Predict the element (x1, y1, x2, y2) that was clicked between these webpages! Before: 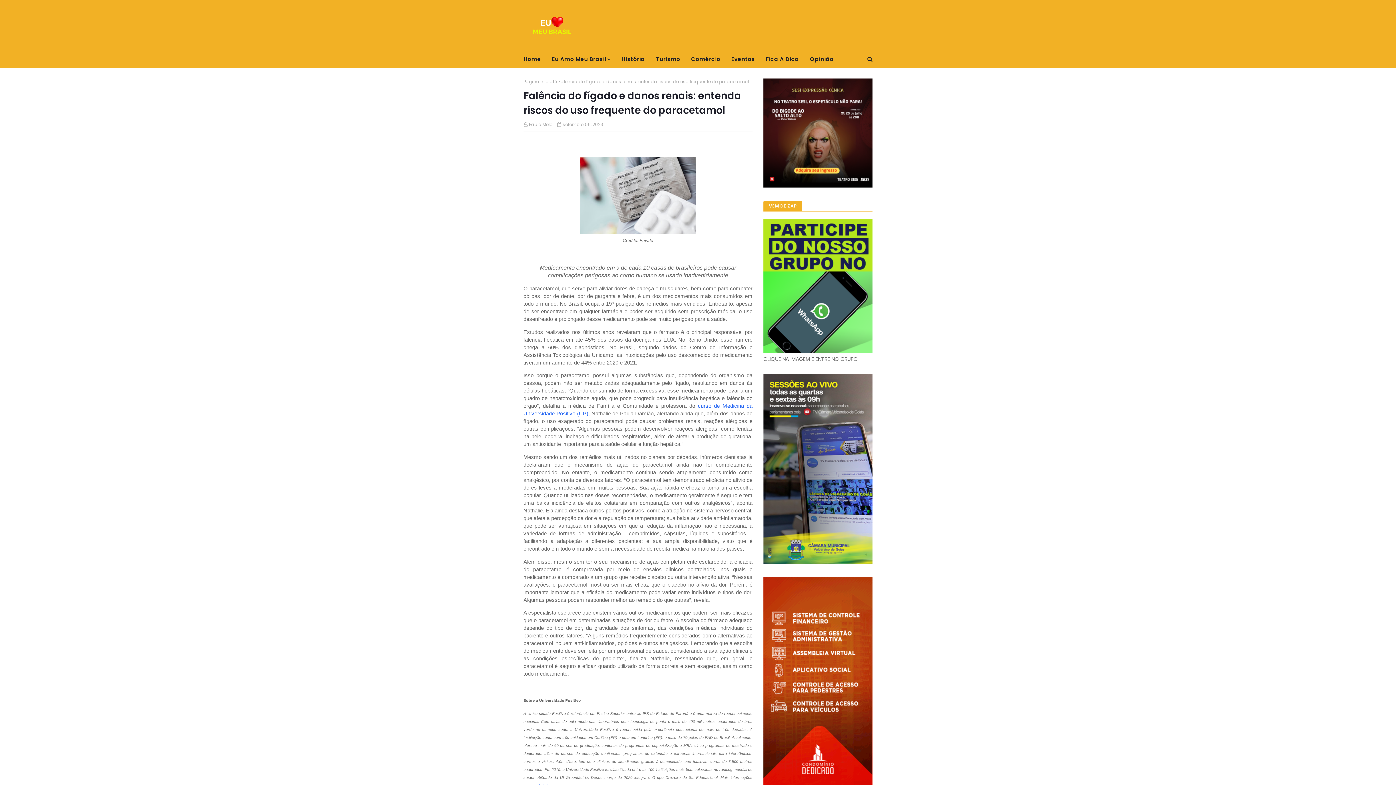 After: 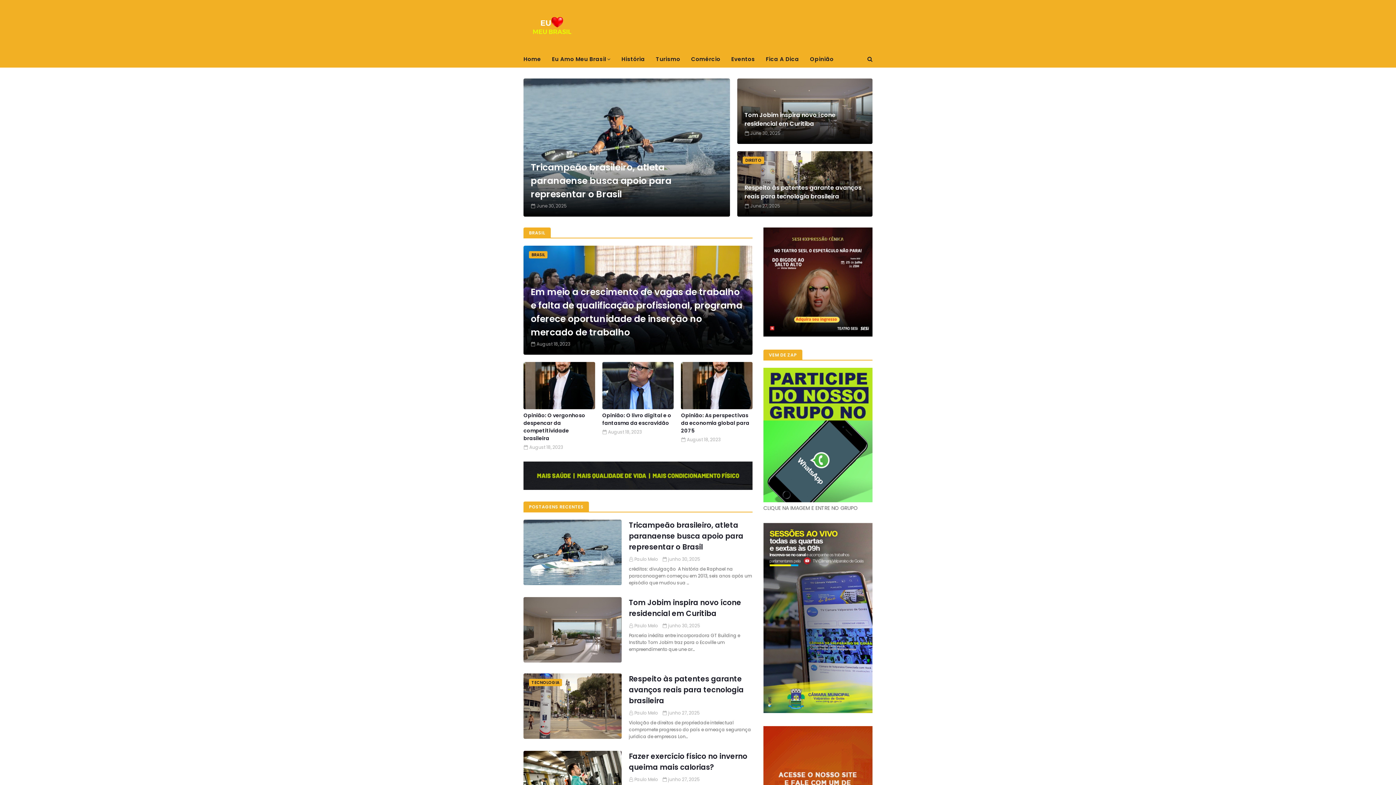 Action: label: Opinião bbox: (804, 50, 839, 67)